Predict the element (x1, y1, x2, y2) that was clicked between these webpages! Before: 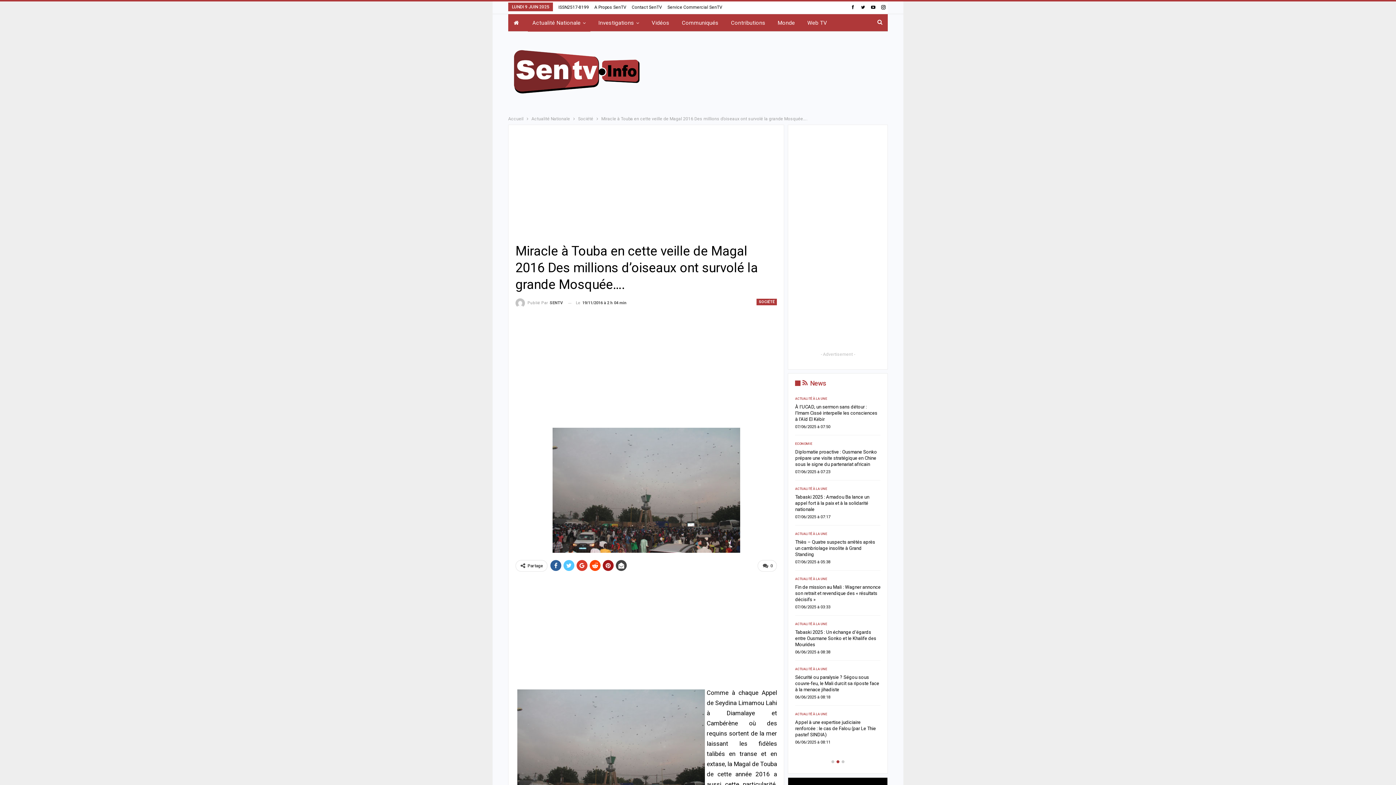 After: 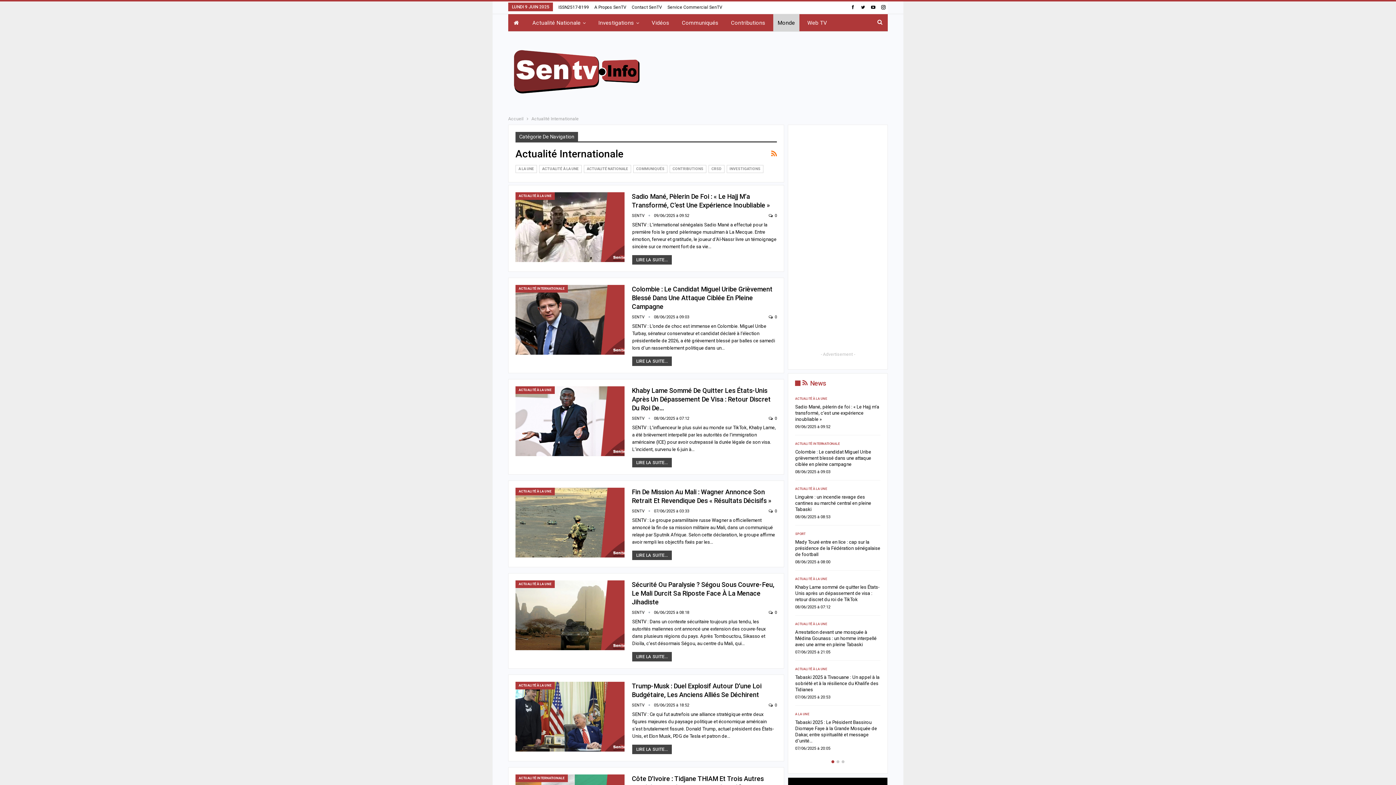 Action: label: ACTUALITÉ INTERNATIONALE bbox: (795, 442, 840, 445)